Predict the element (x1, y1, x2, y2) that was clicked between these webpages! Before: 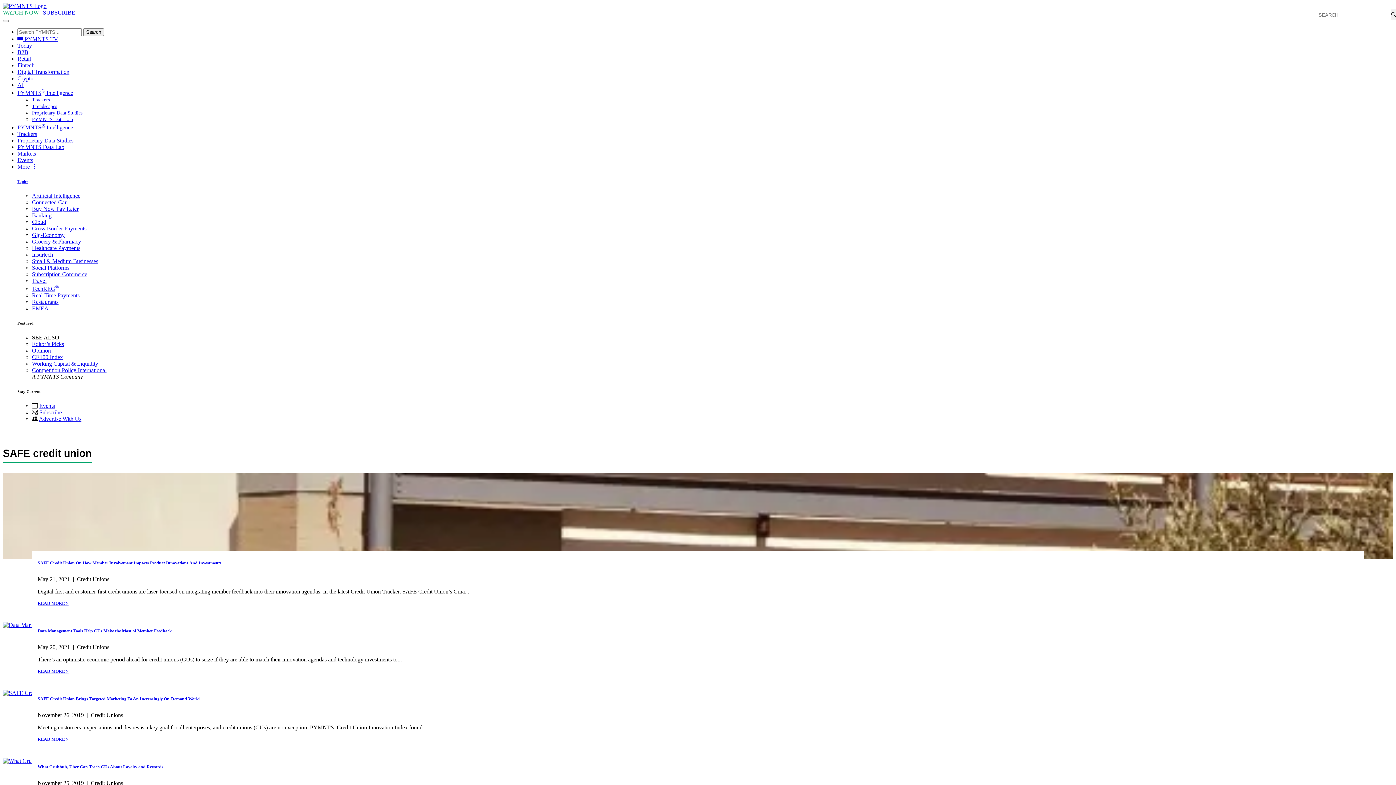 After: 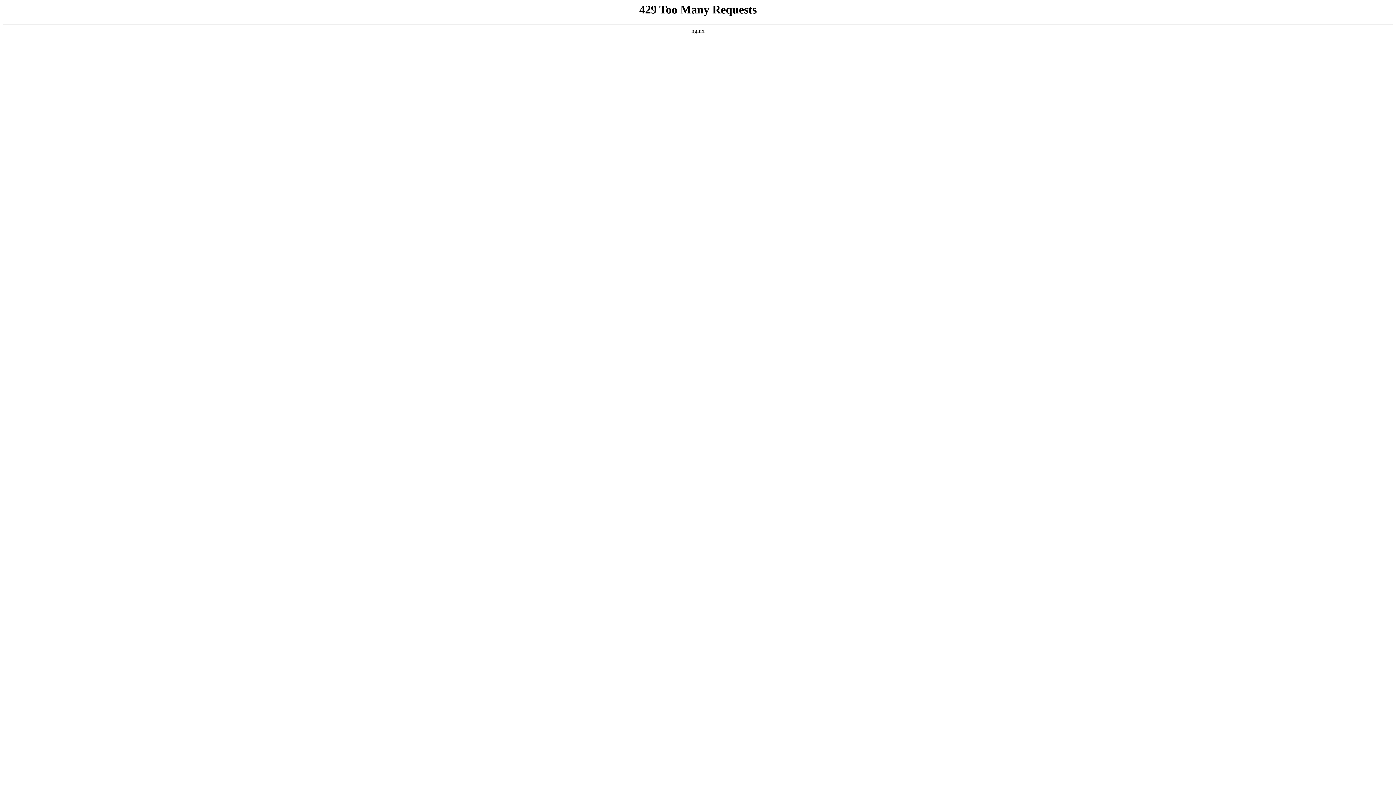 Action: label: WATCH NOW bbox: (2, 9, 38, 15)